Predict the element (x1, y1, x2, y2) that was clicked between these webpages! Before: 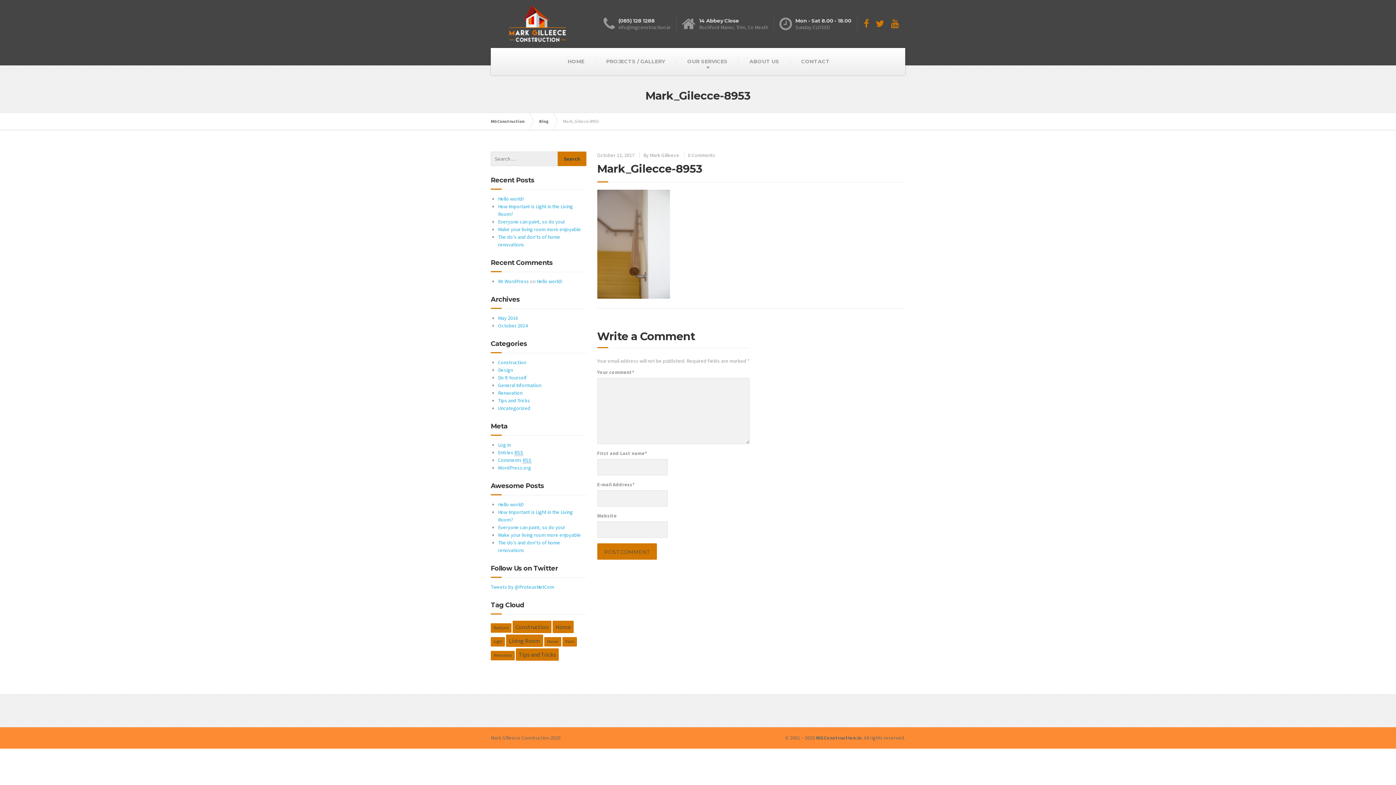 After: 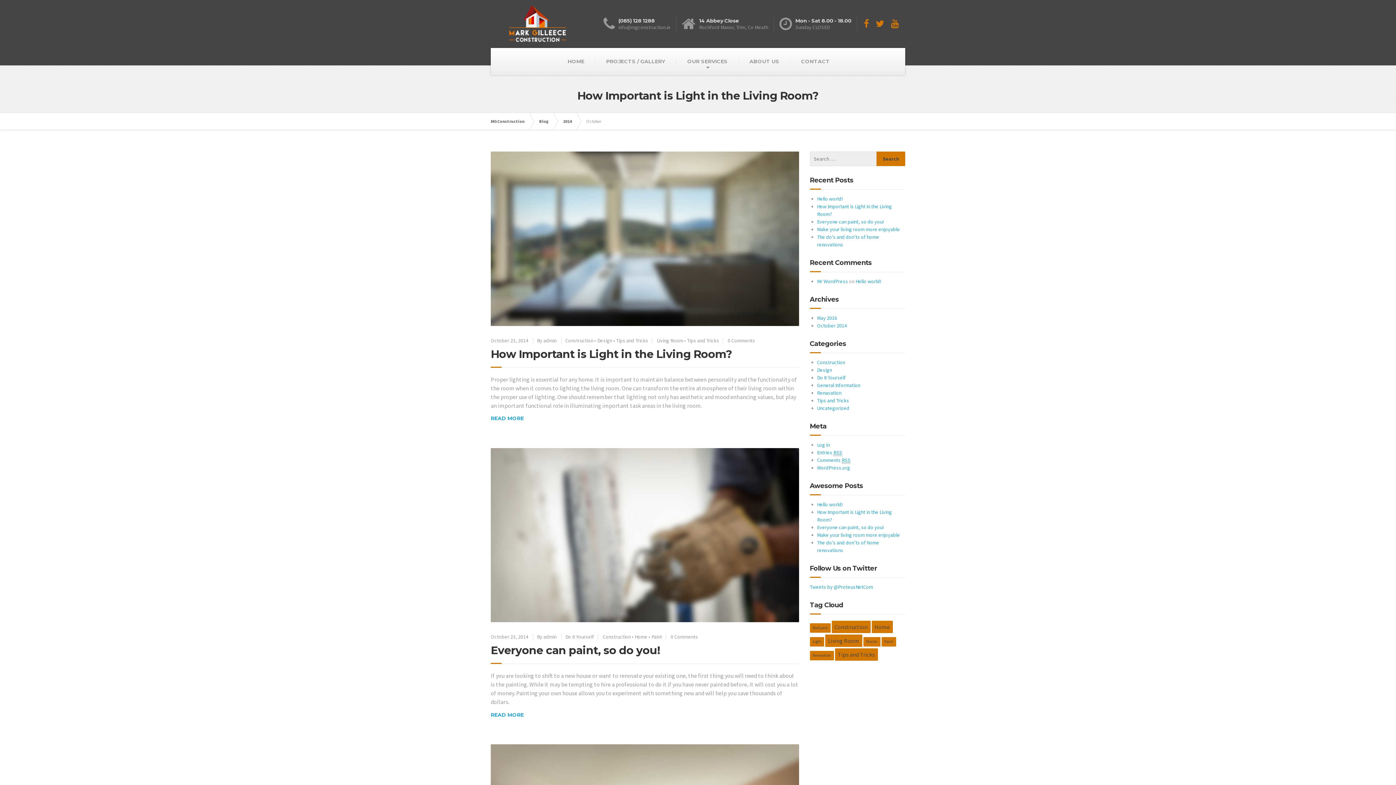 Action: bbox: (498, 322, 528, 329) label: October 2014